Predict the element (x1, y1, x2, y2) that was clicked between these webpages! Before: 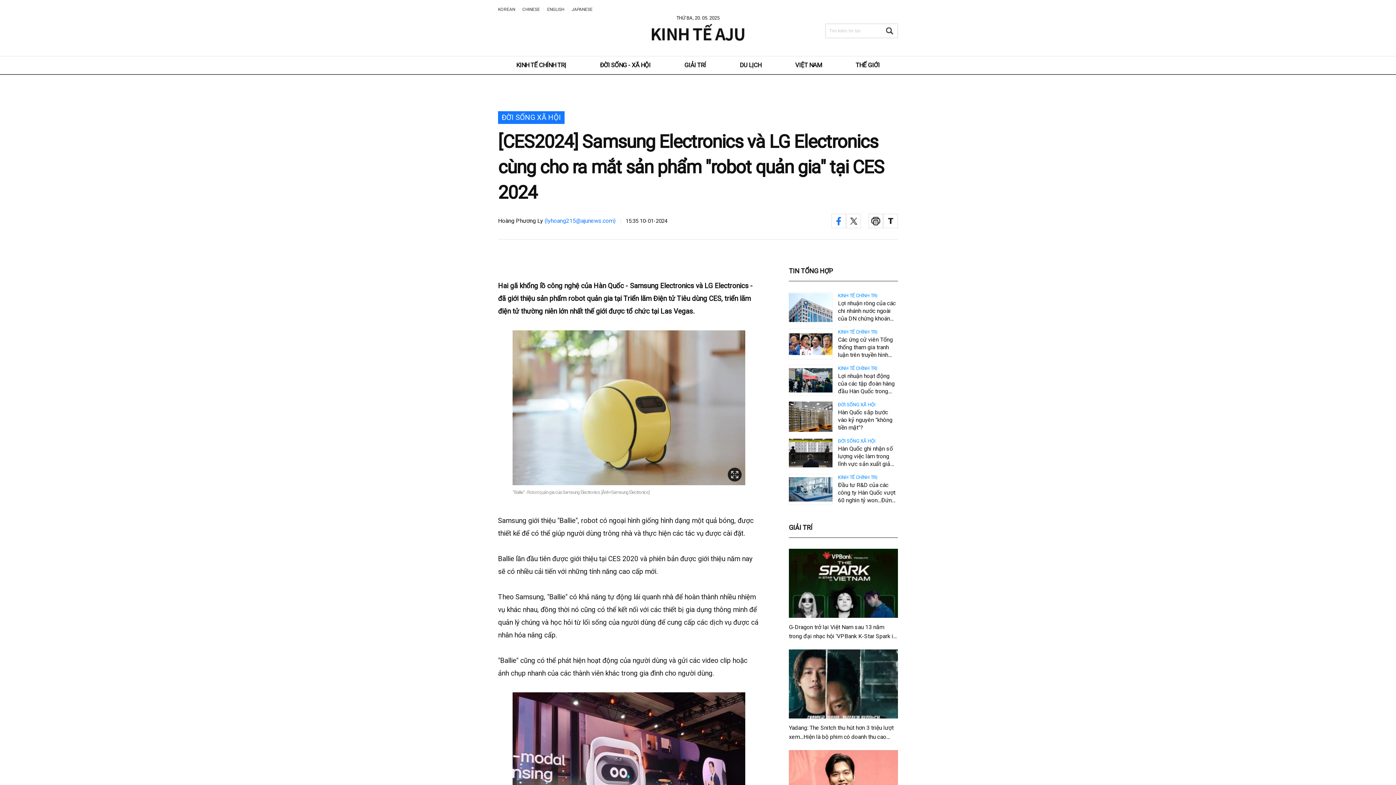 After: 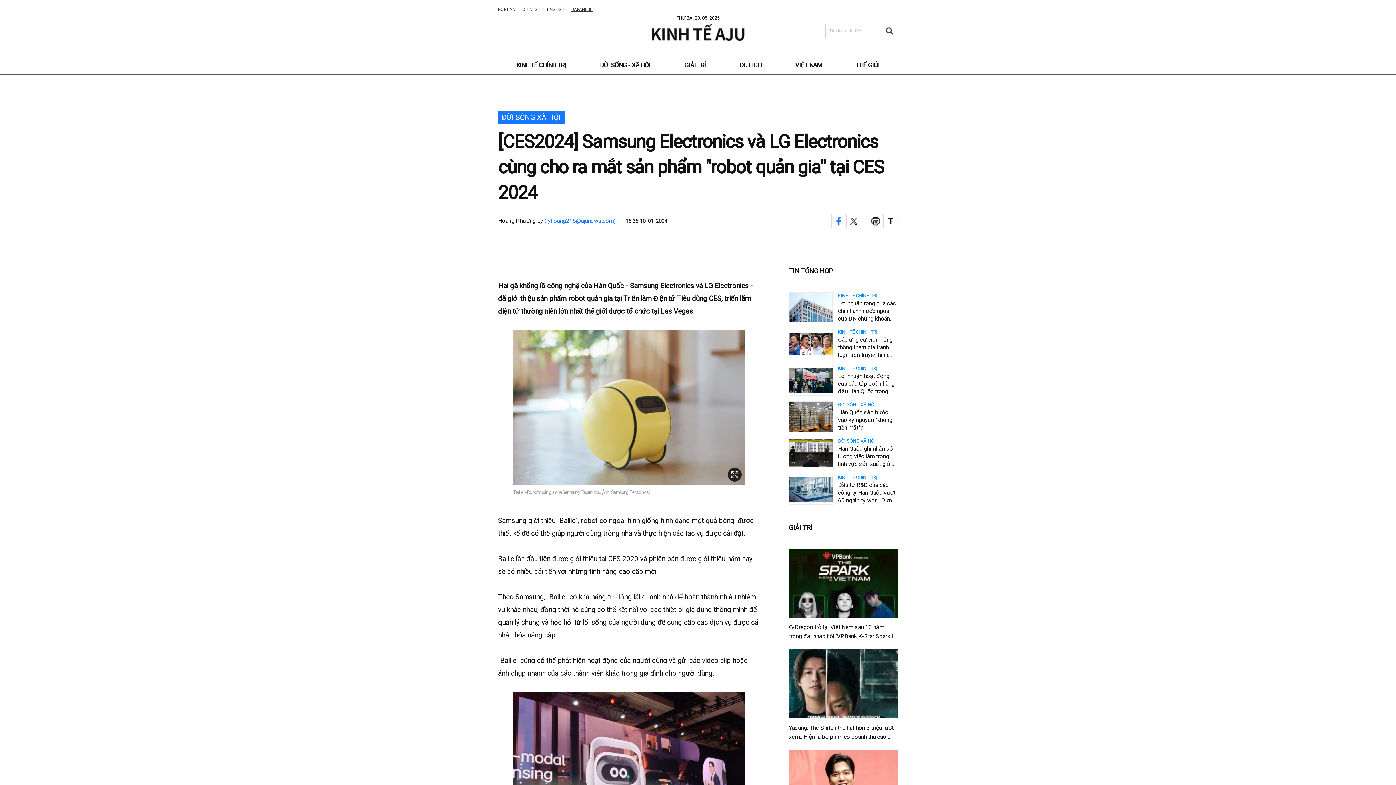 Action: bbox: (568, 7, 596, 11) label: JAPANESE